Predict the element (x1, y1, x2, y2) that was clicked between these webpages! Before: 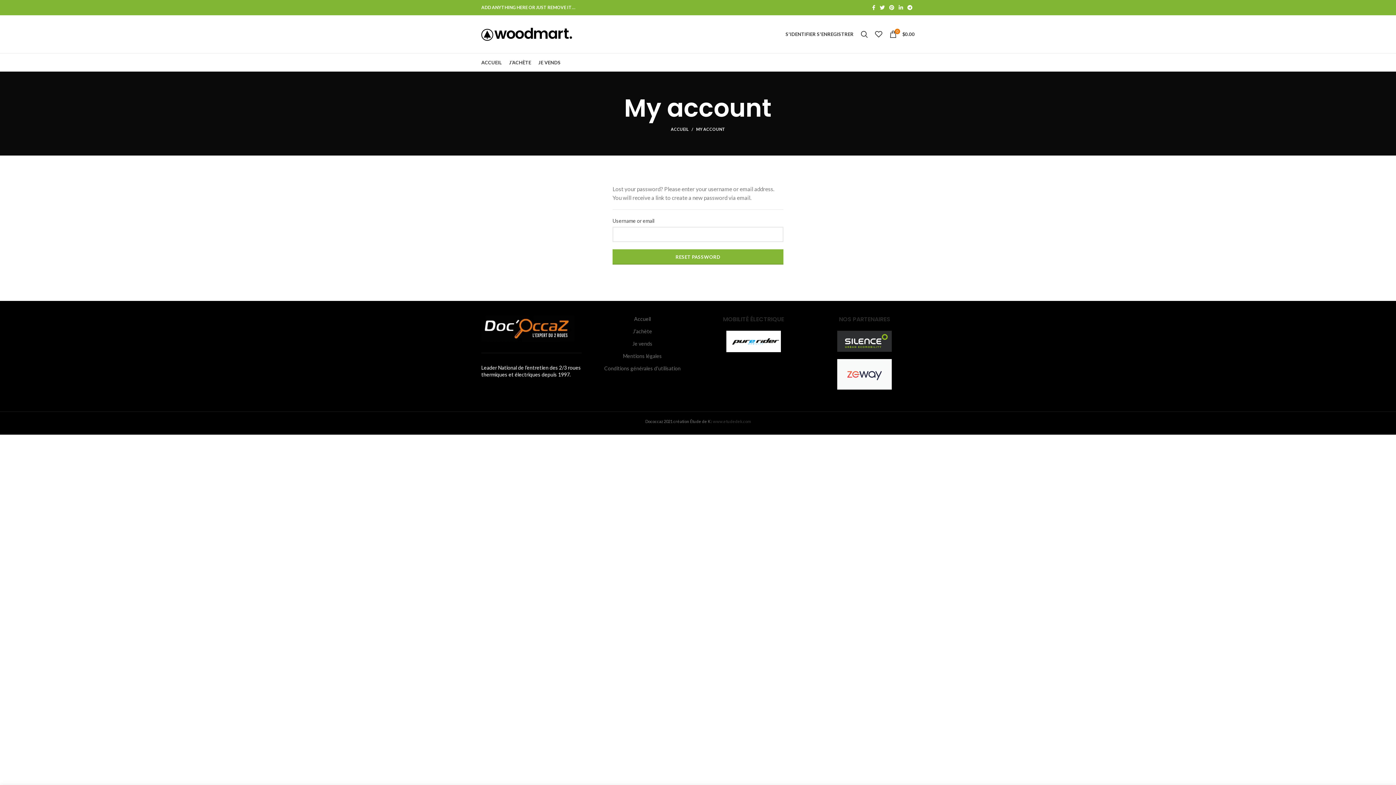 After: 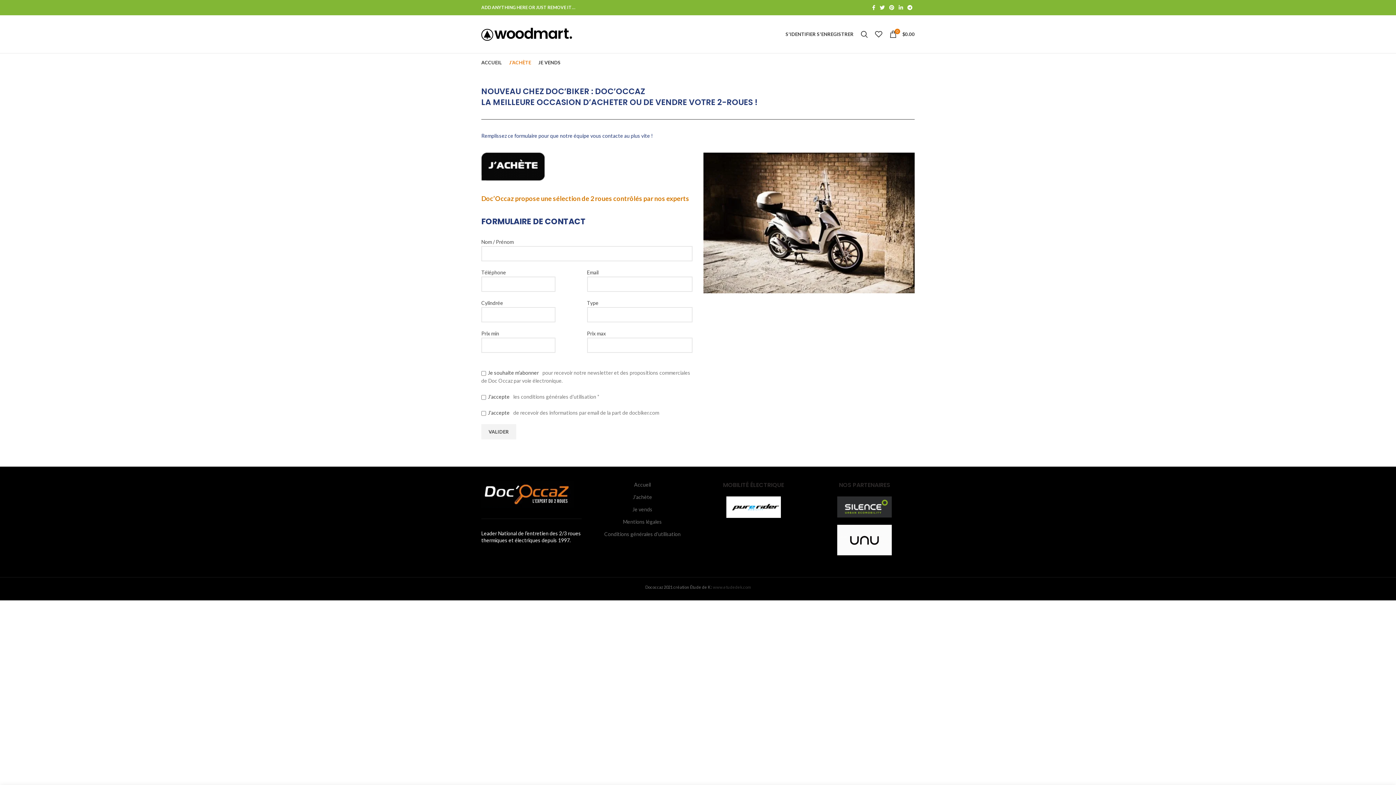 Action: bbox: (633, 328, 652, 334) label: J'achète